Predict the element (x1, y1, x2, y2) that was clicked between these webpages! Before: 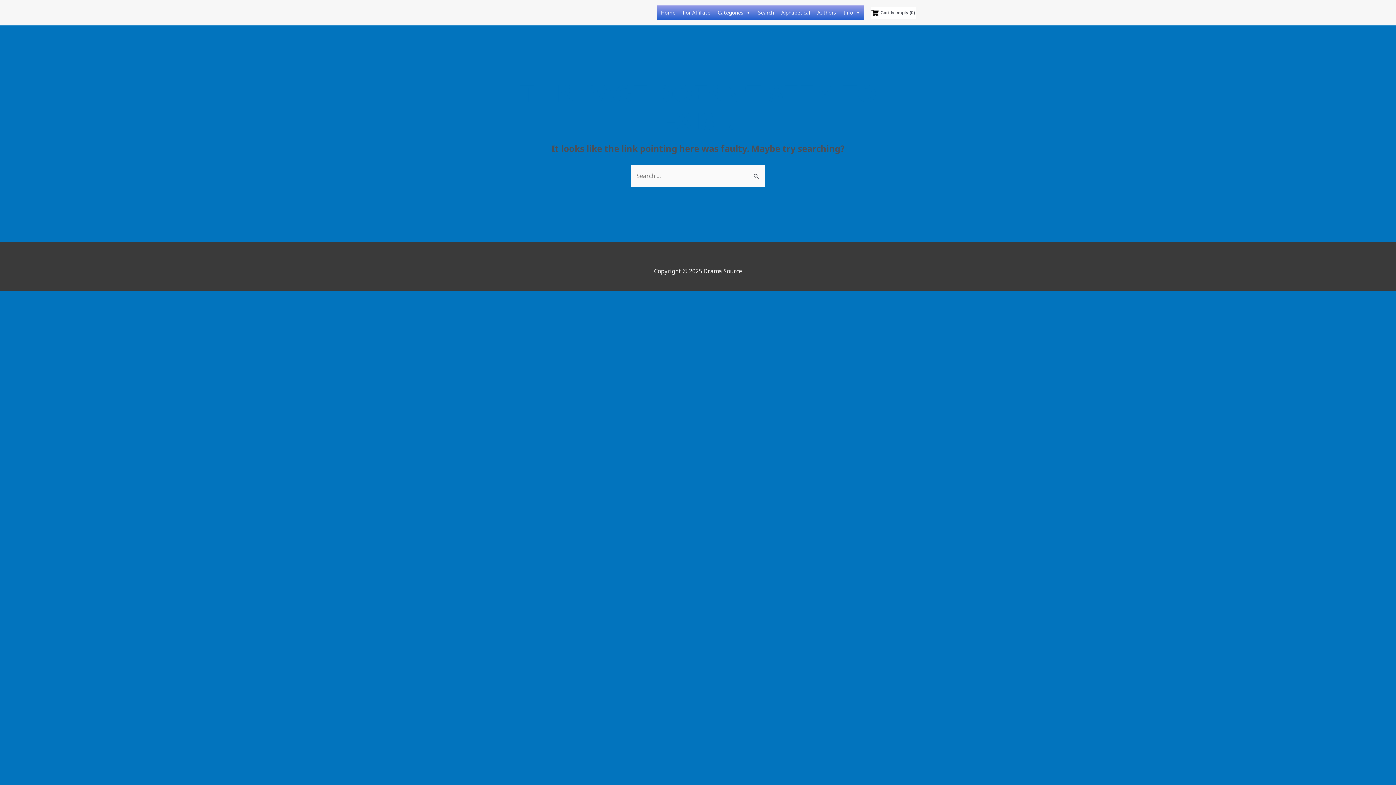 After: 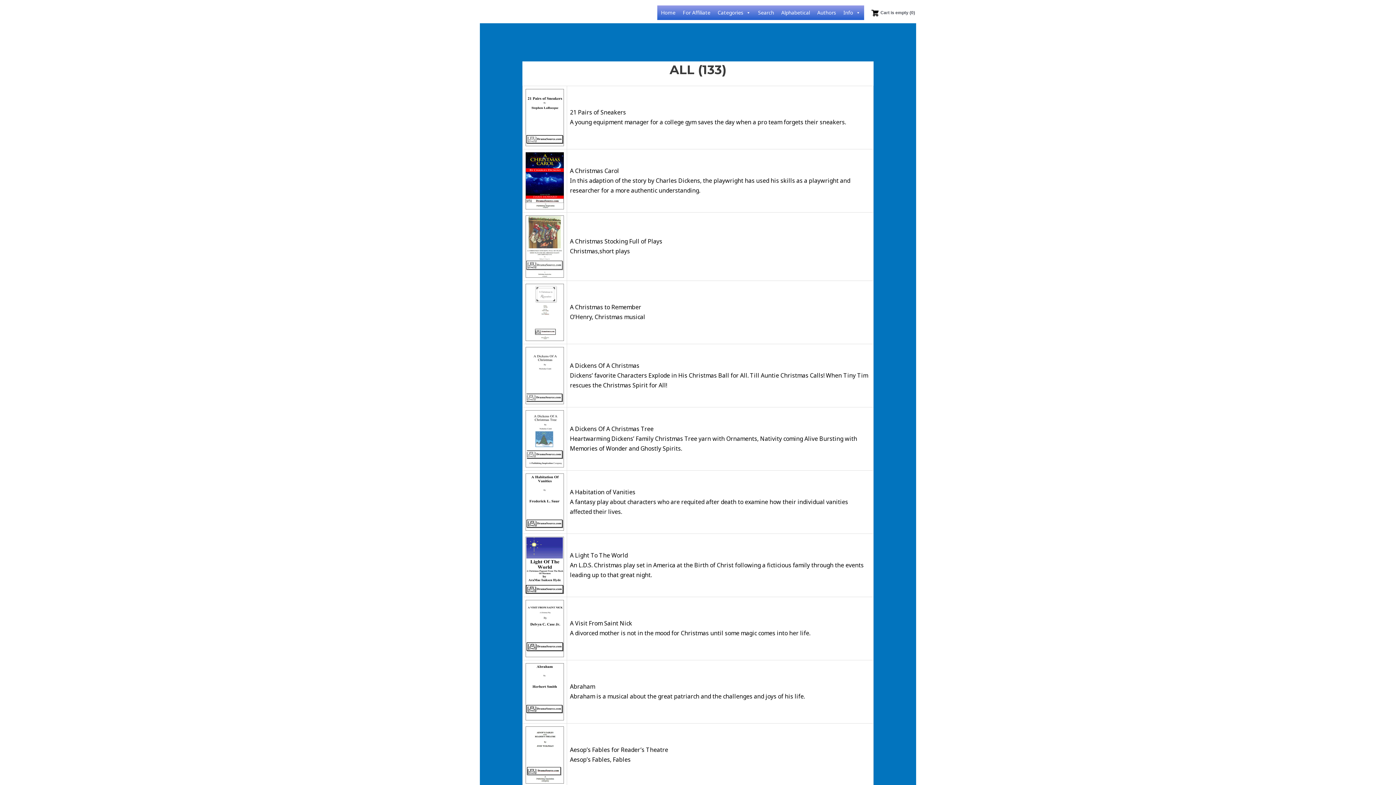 Action: bbox: (777, 5, 813, 20) label: Alphabetical